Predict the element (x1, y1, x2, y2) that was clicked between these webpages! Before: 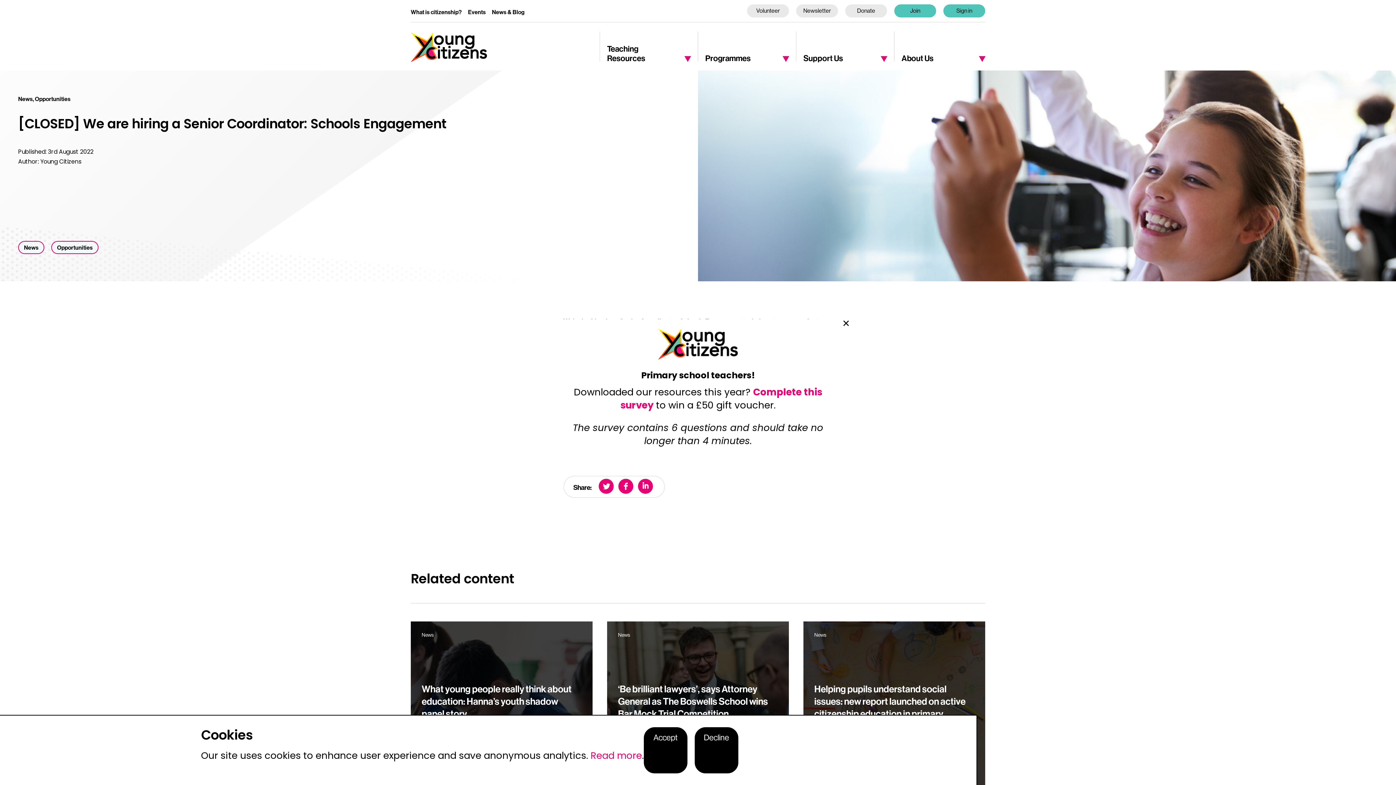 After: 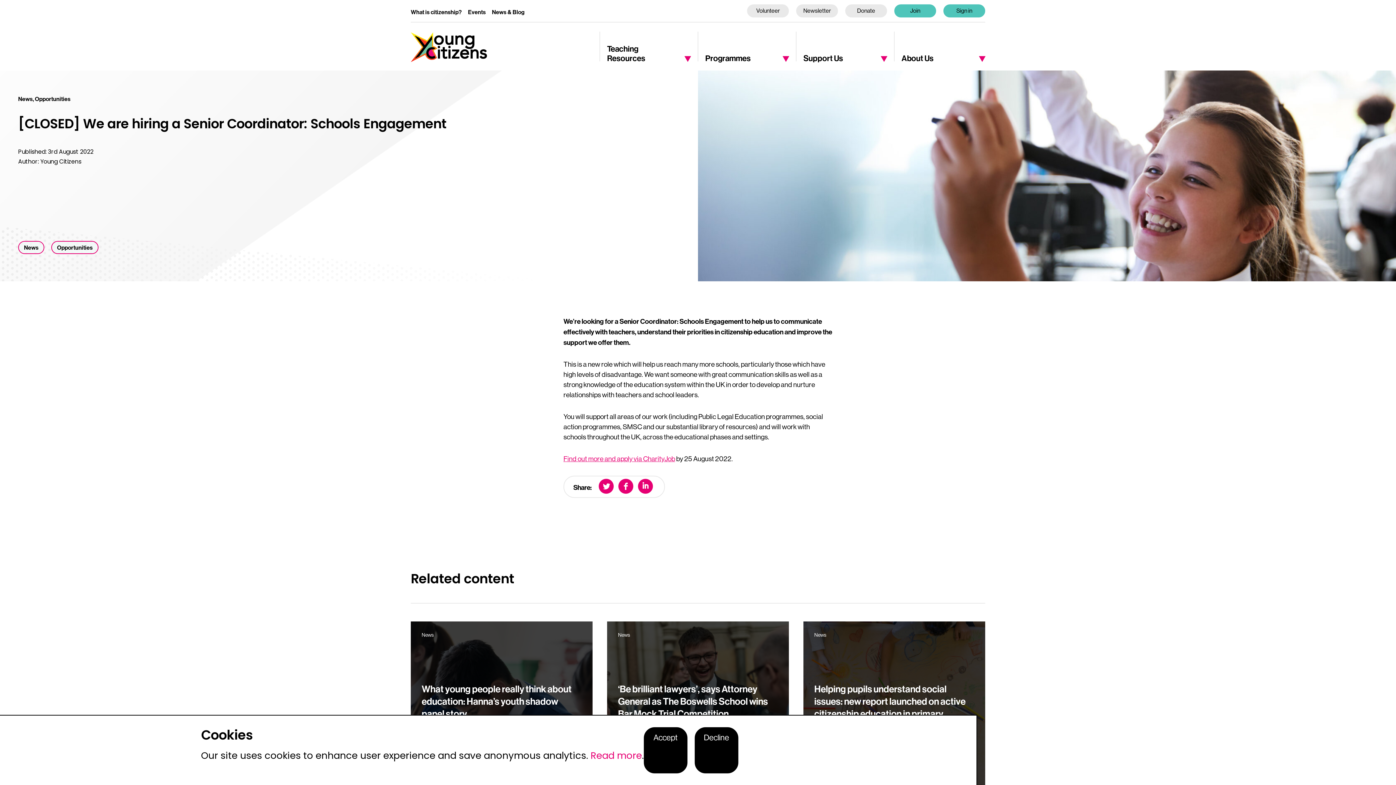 Action: label: Close bbox: (841, 319, 850, 328)